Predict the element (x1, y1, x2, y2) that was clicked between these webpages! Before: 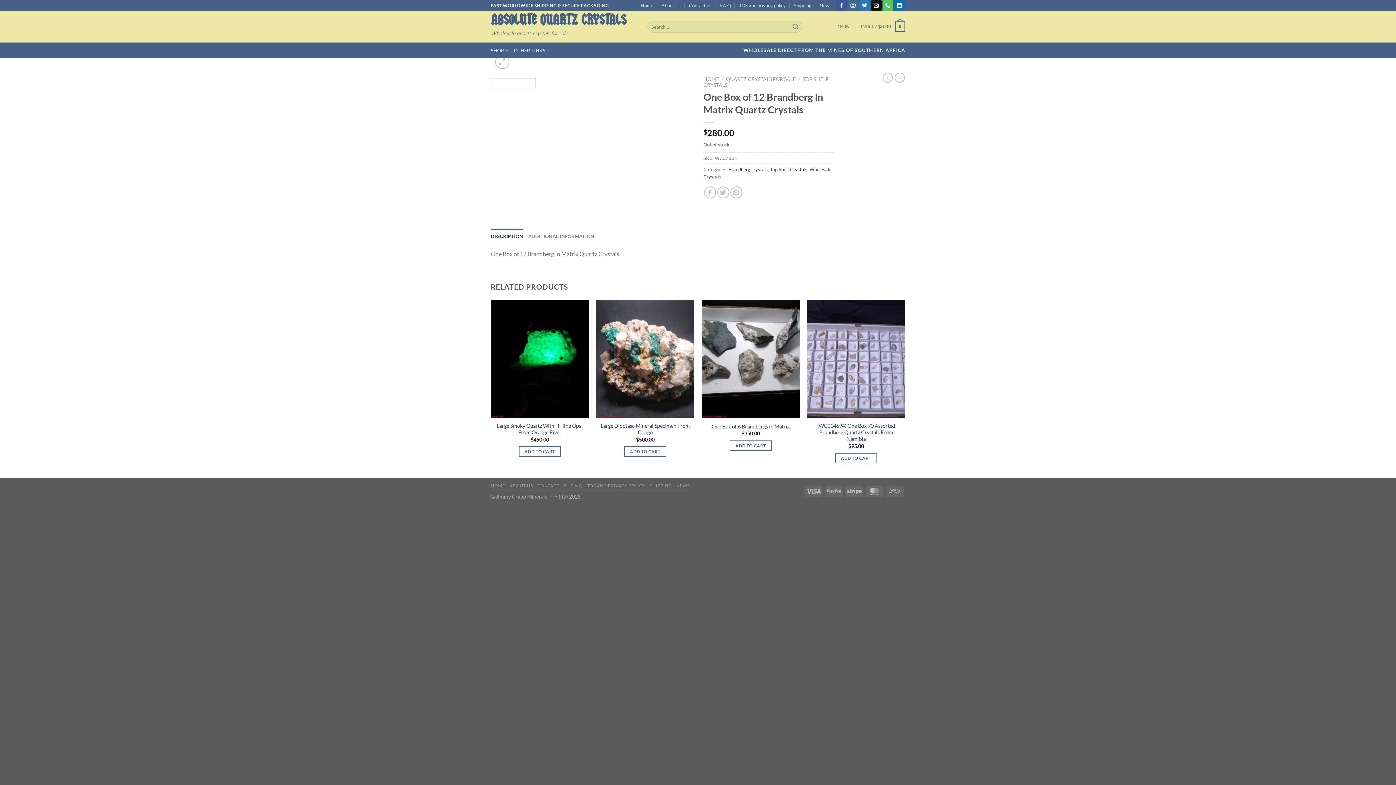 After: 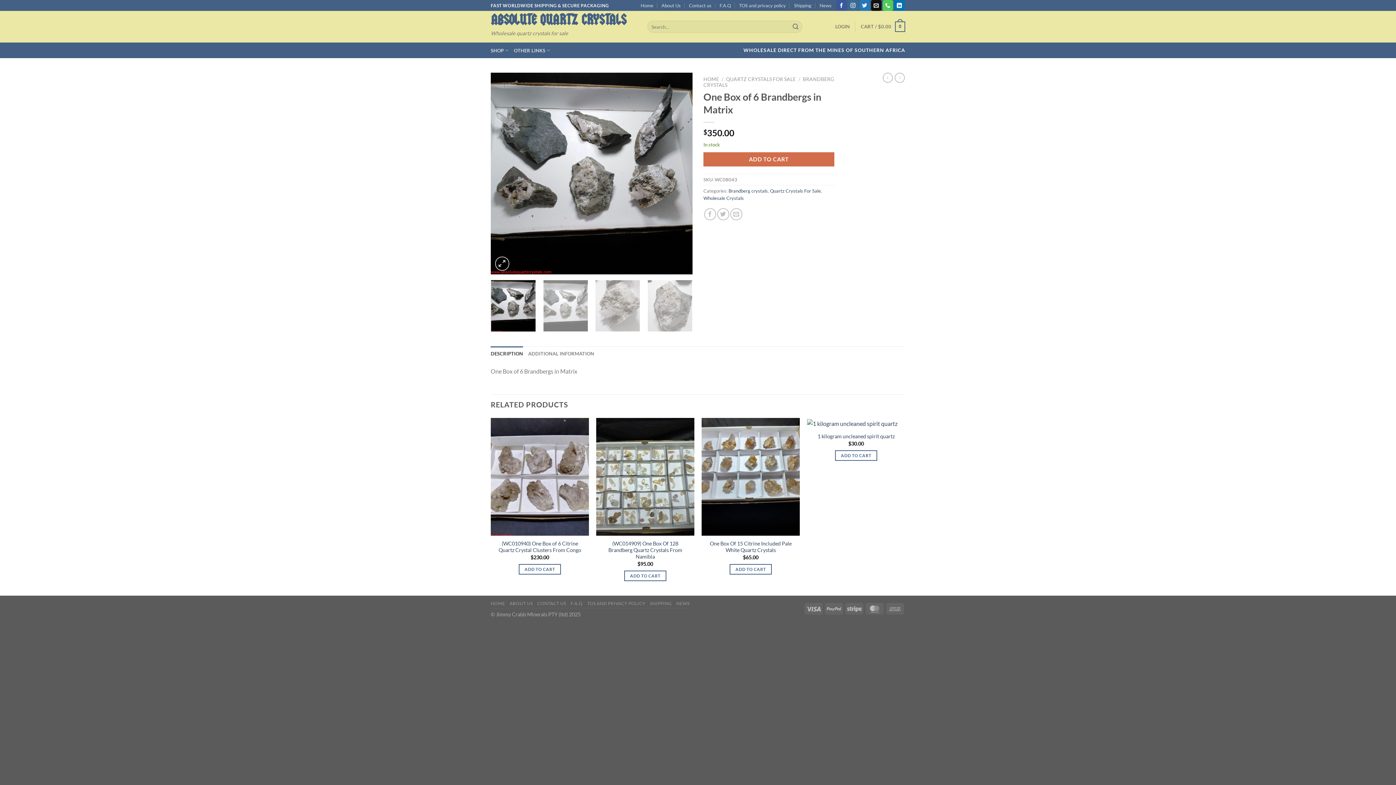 Action: bbox: (701, 300, 800, 418) label: One Box of 6 Brandbergs in Matrix